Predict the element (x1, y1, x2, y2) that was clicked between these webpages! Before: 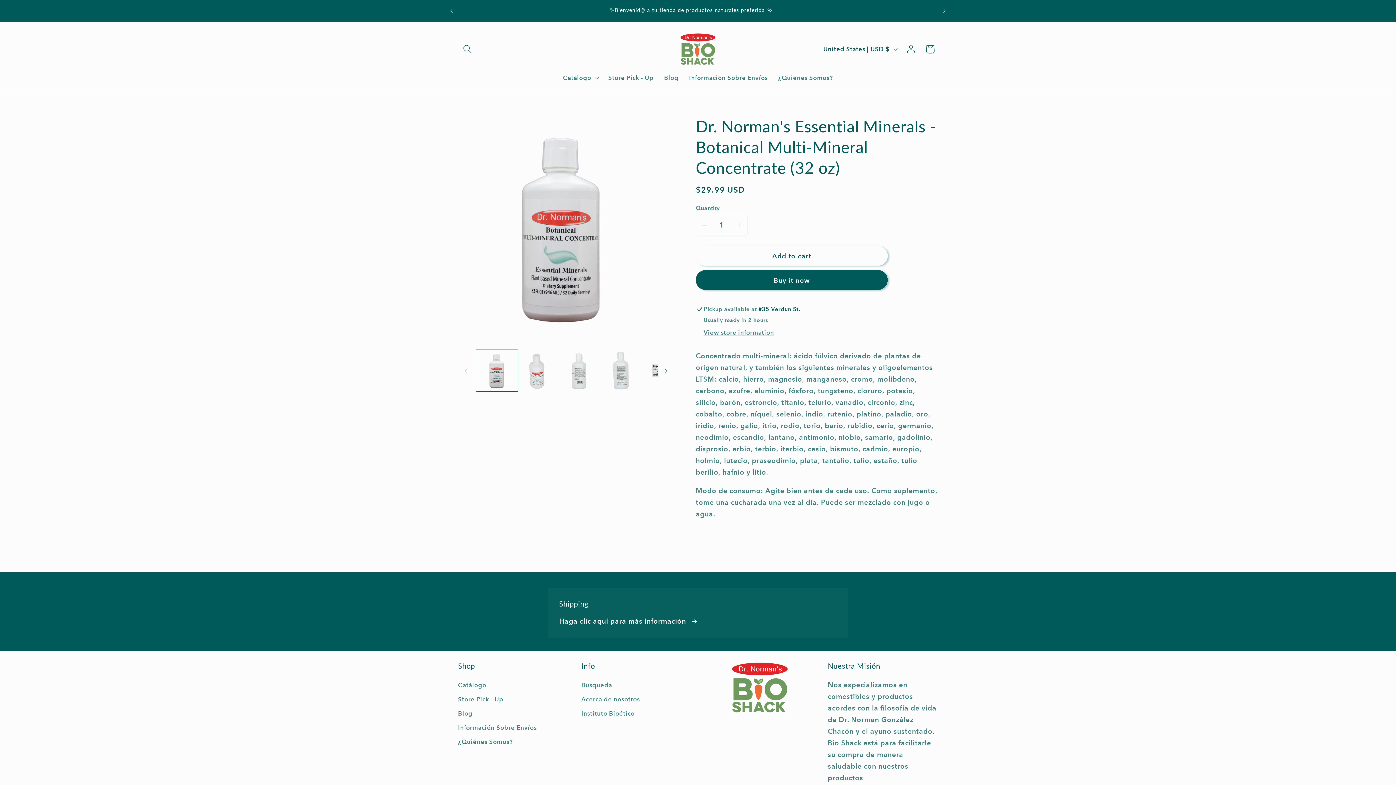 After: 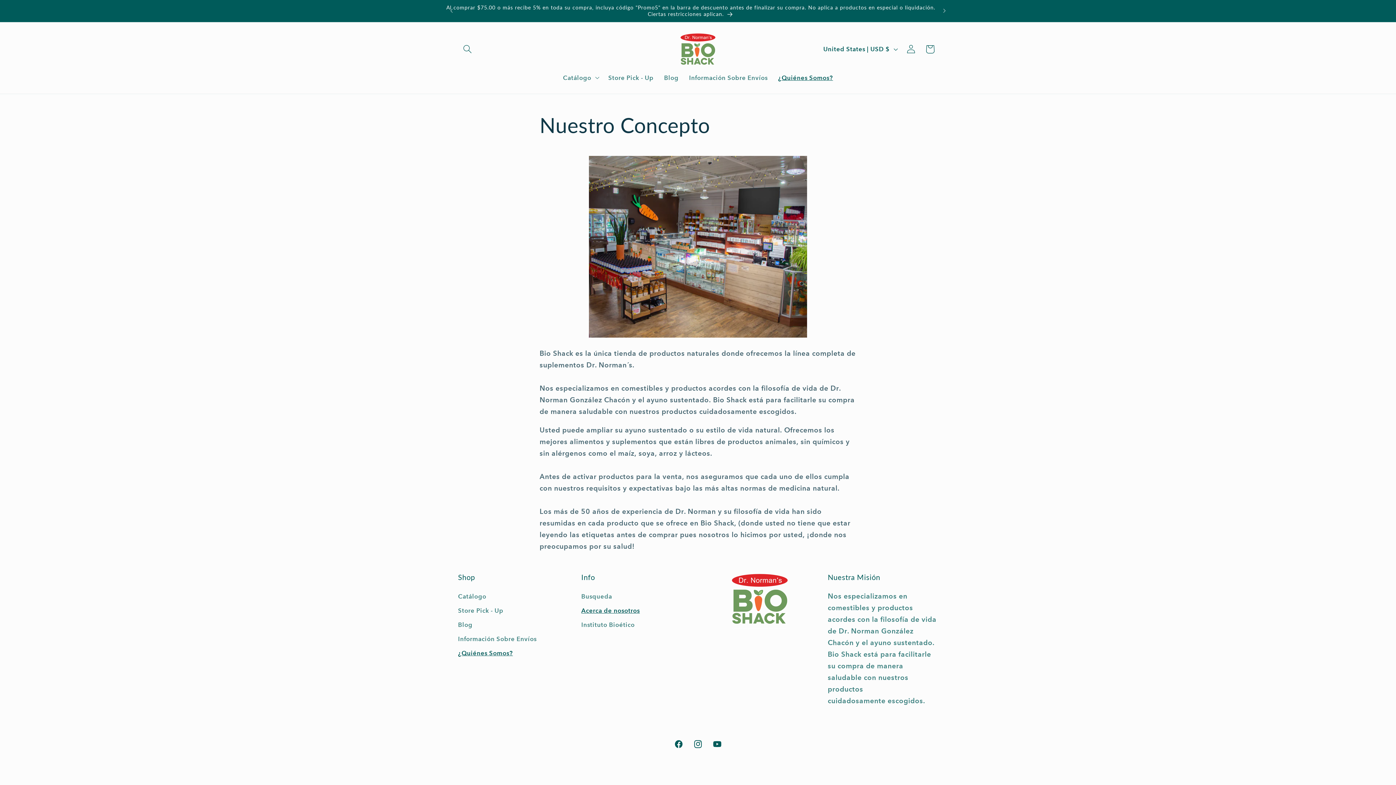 Action: label: ¿Quiénes Somos? bbox: (458, 735, 513, 749)